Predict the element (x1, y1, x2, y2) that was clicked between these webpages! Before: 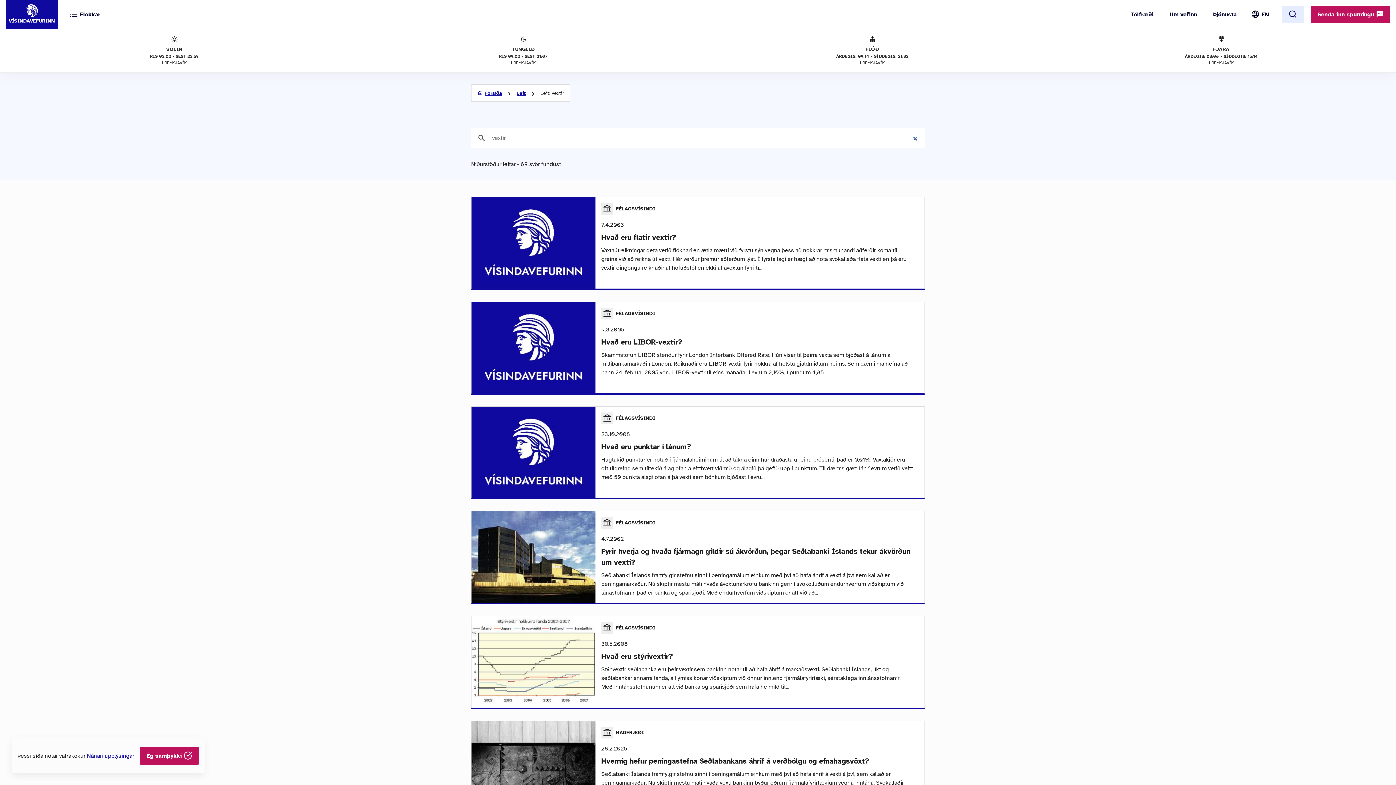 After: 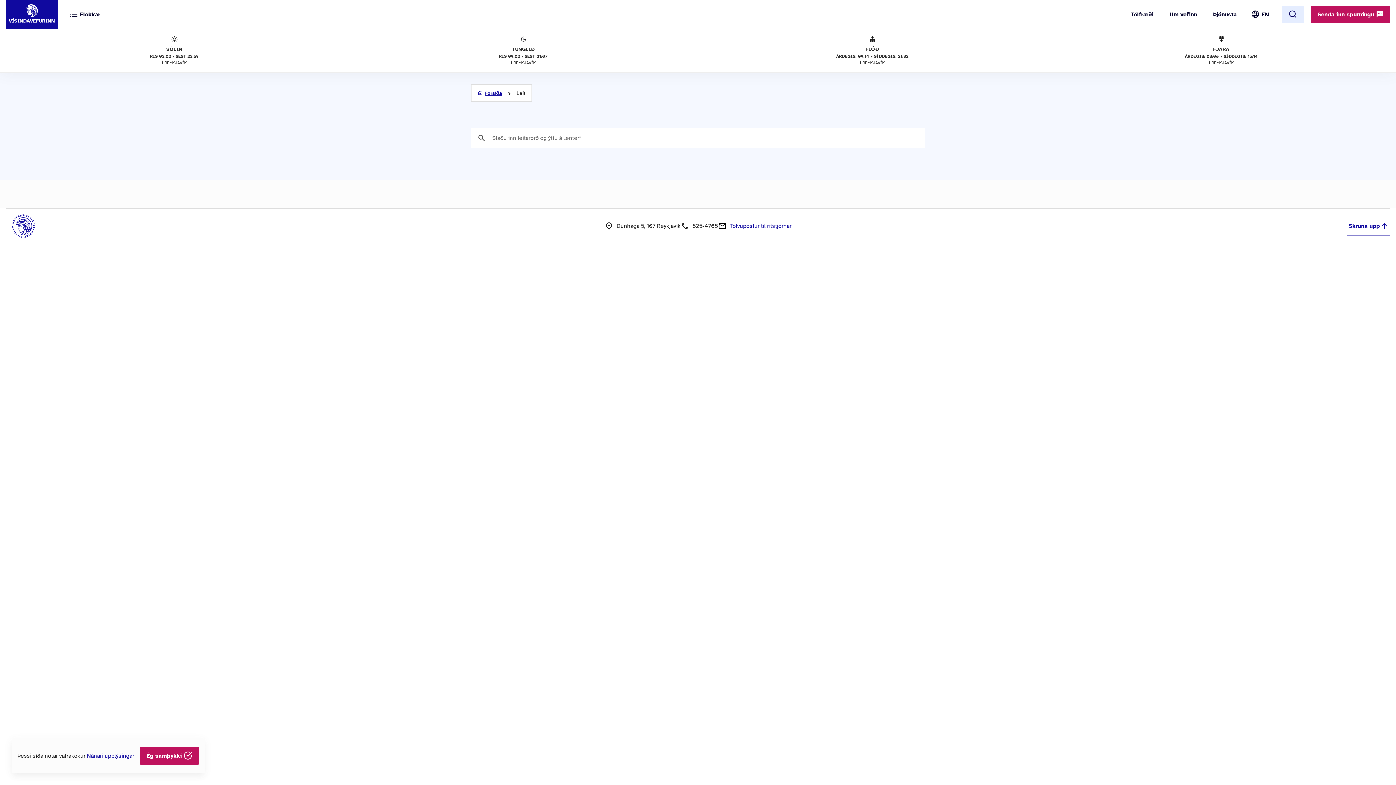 Action: bbox: (1282, 5, 1304, 23)